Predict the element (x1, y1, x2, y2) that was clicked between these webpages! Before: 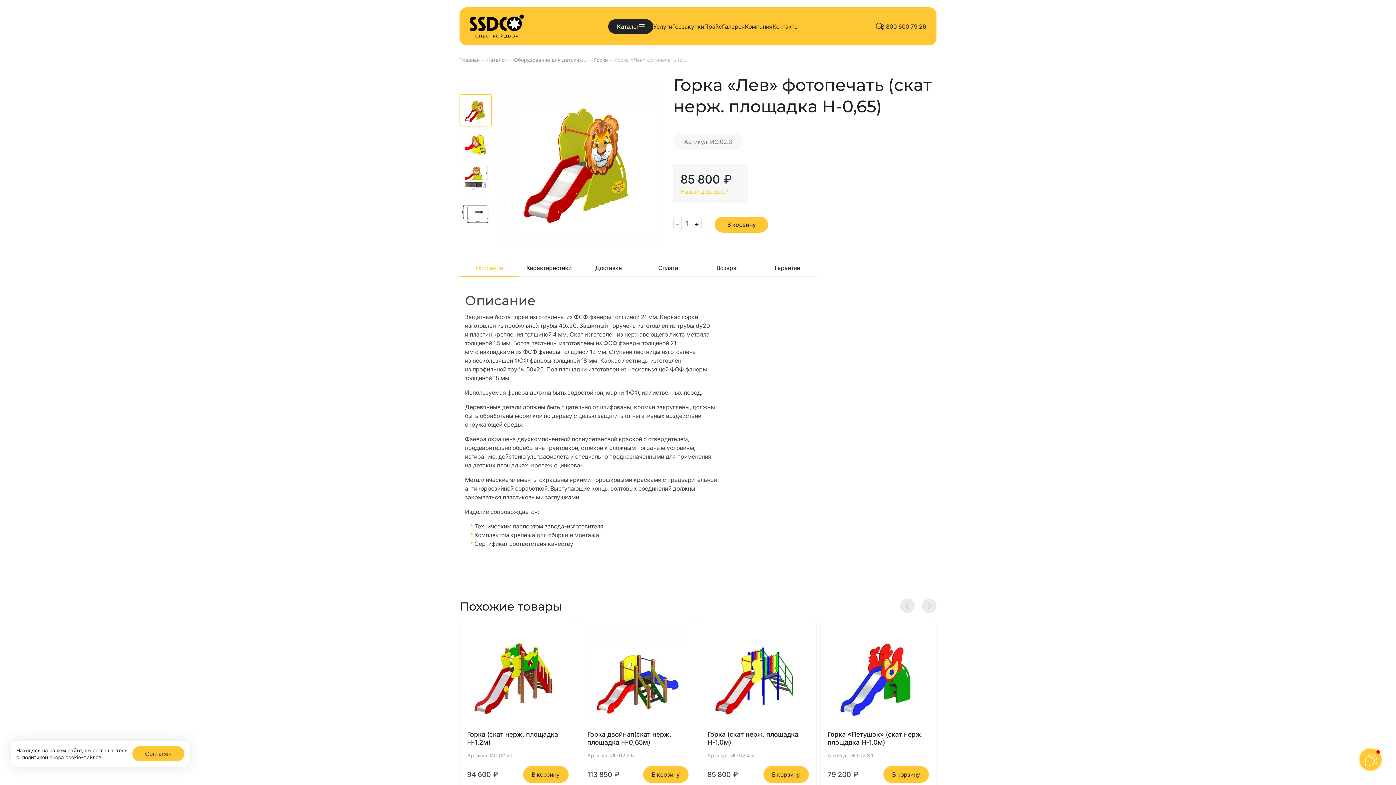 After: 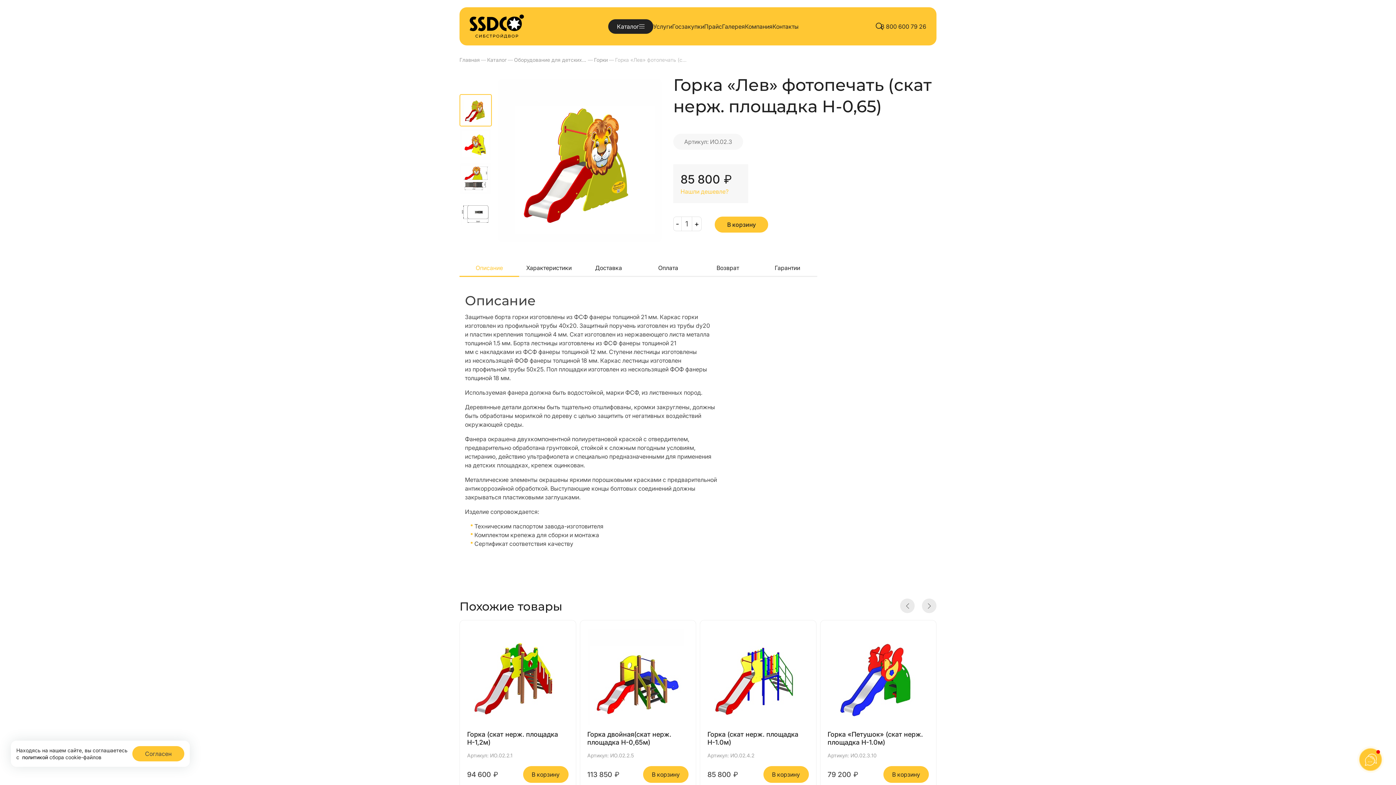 Action: label: Описание bbox: (459, 260, 519, 276)